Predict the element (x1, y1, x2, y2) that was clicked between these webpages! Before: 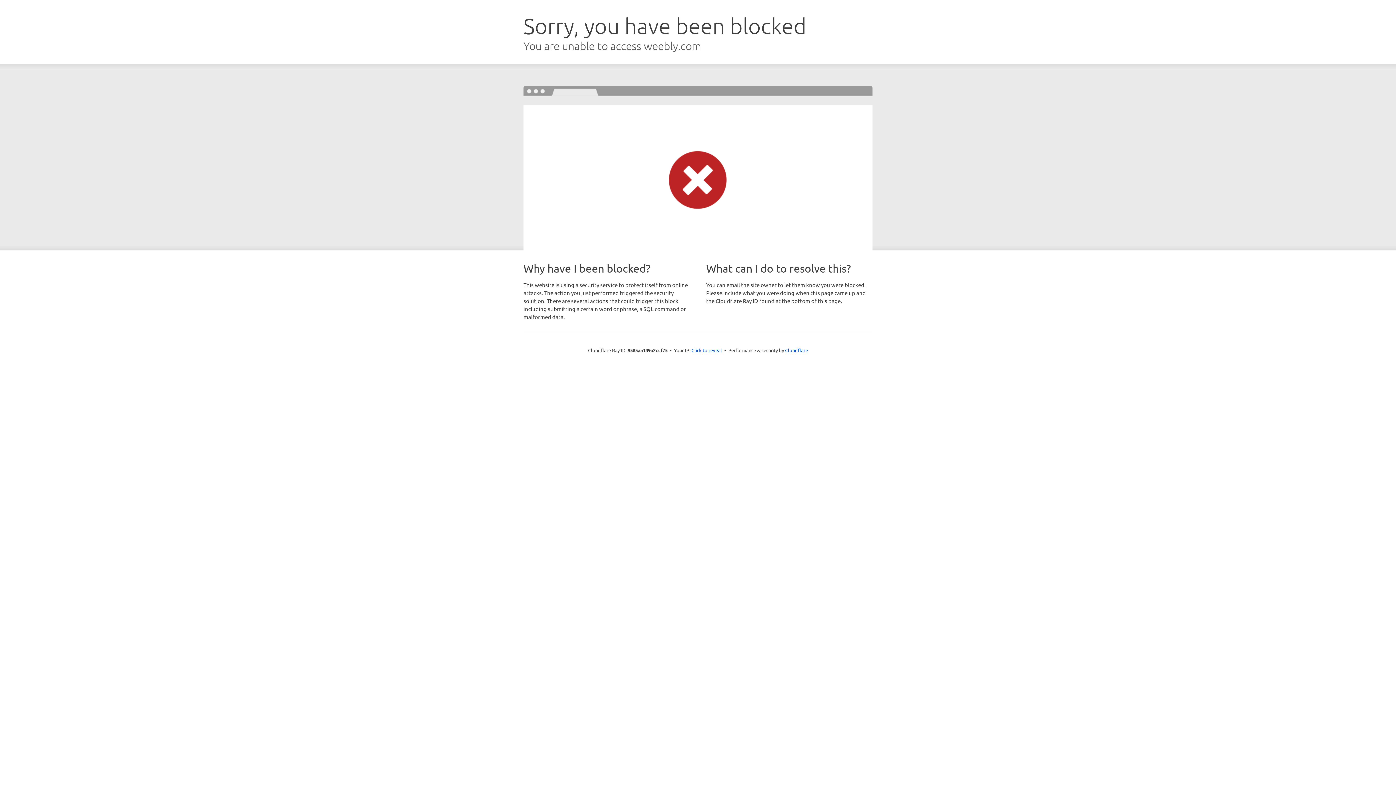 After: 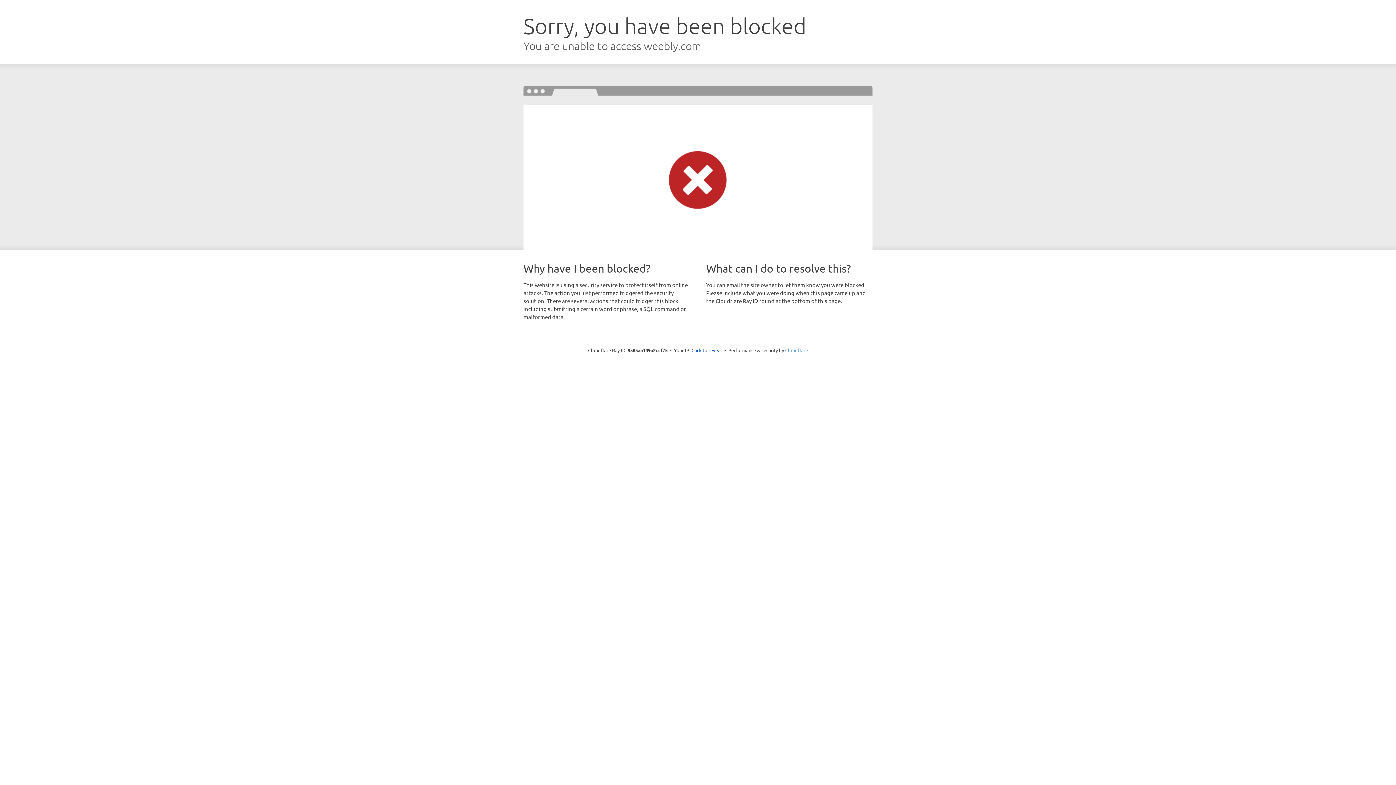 Action: label: Cloudflare bbox: (785, 347, 808, 353)